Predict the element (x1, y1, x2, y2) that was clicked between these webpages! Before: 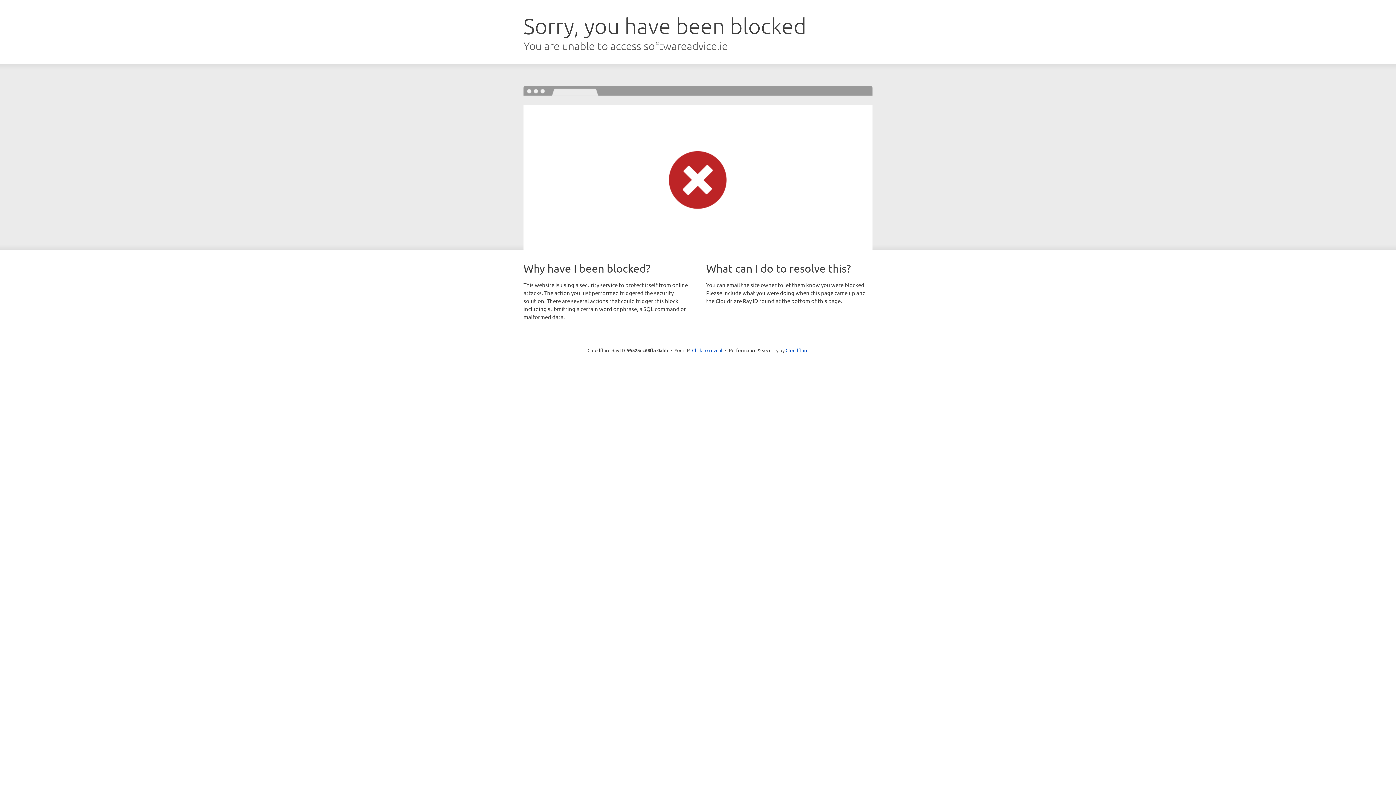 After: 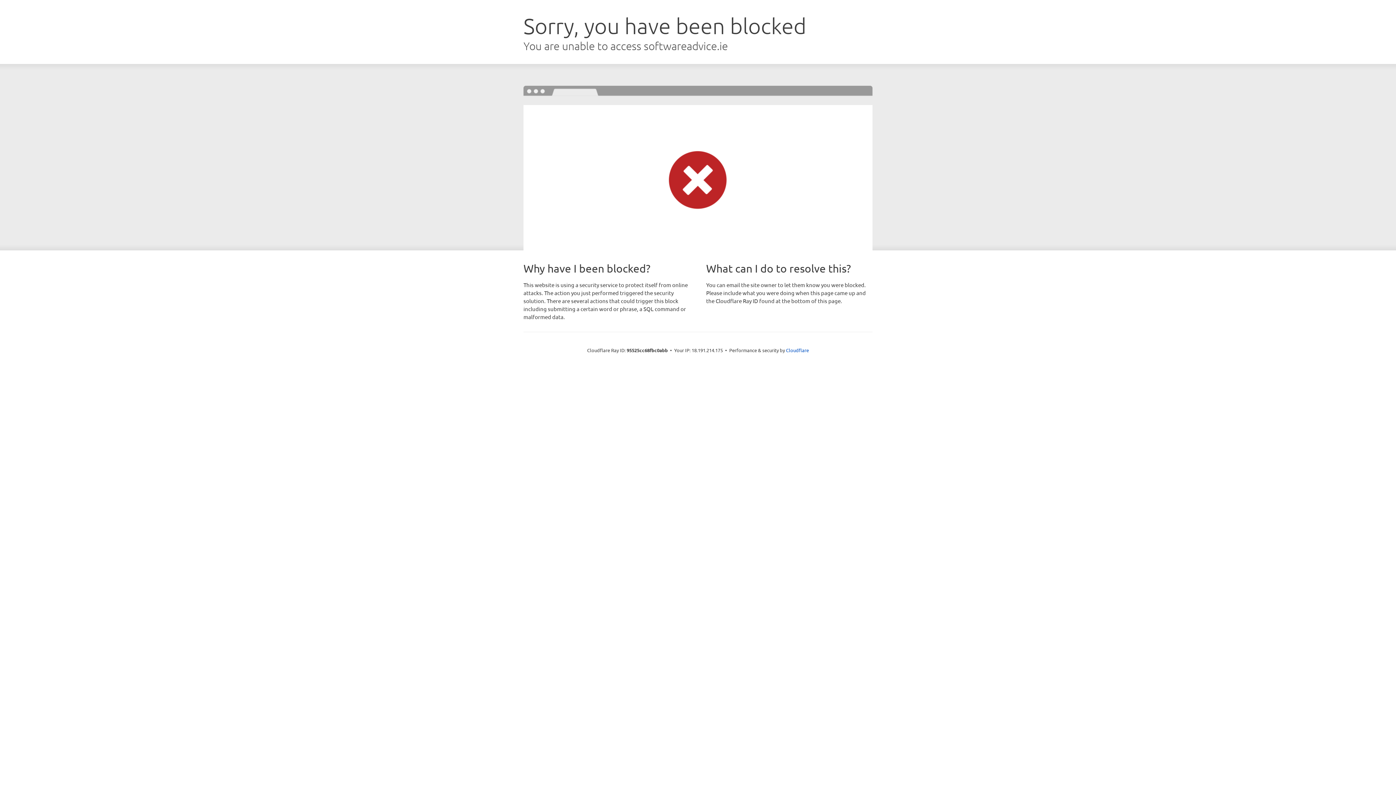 Action: bbox: (692, 346, 722, 353) label: Click to reveal